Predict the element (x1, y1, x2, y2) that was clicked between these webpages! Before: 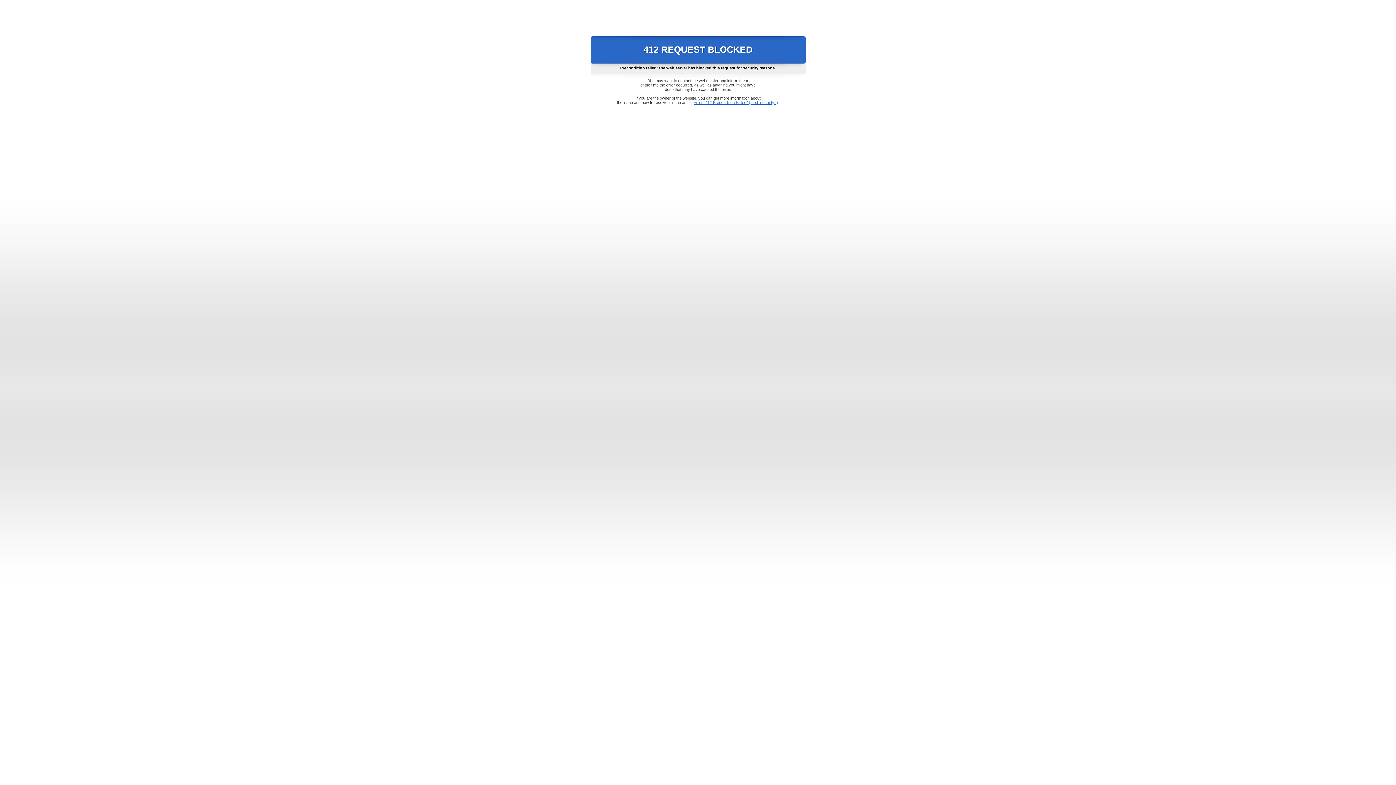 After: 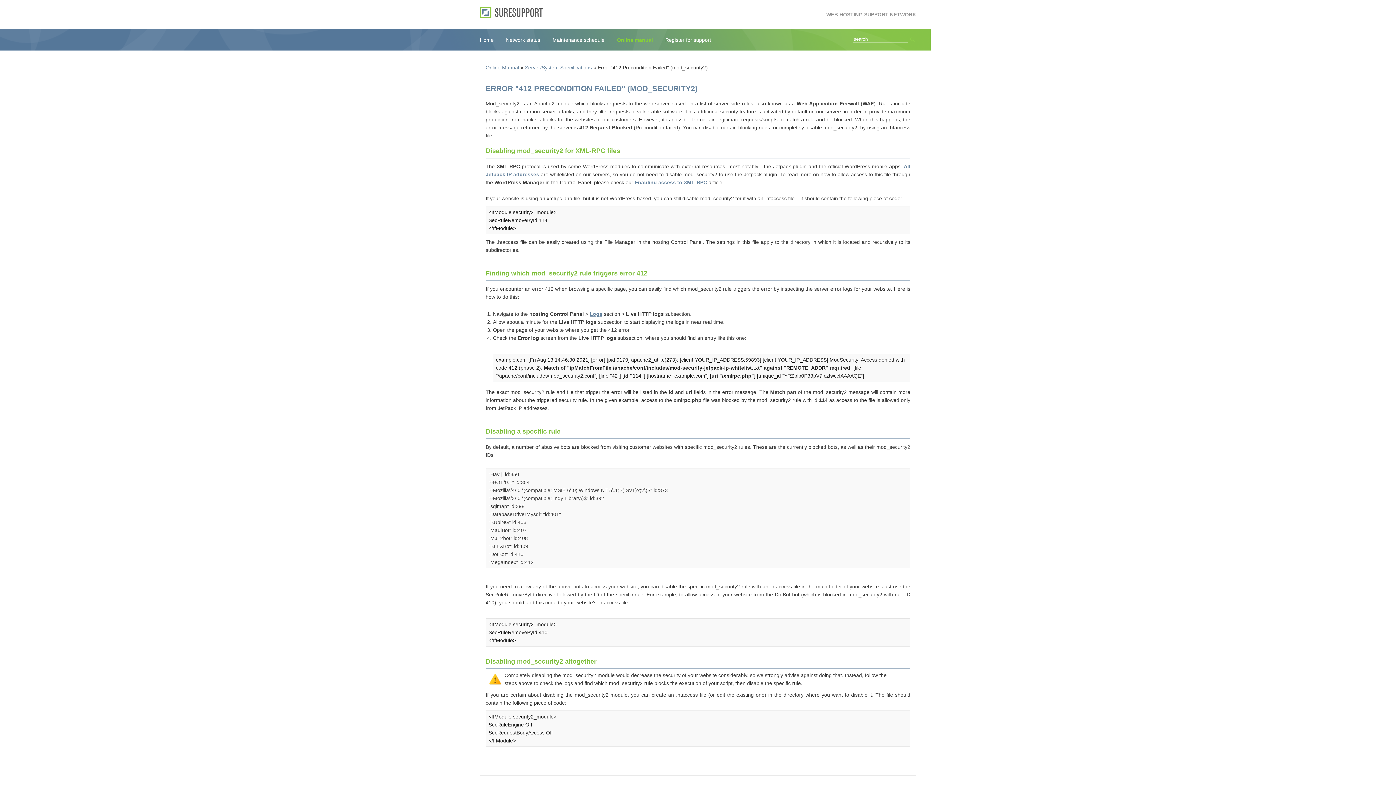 Action: label: Error "412 Precondition Failed" (mod_security2) bbox: (693, 100, 778, 104)